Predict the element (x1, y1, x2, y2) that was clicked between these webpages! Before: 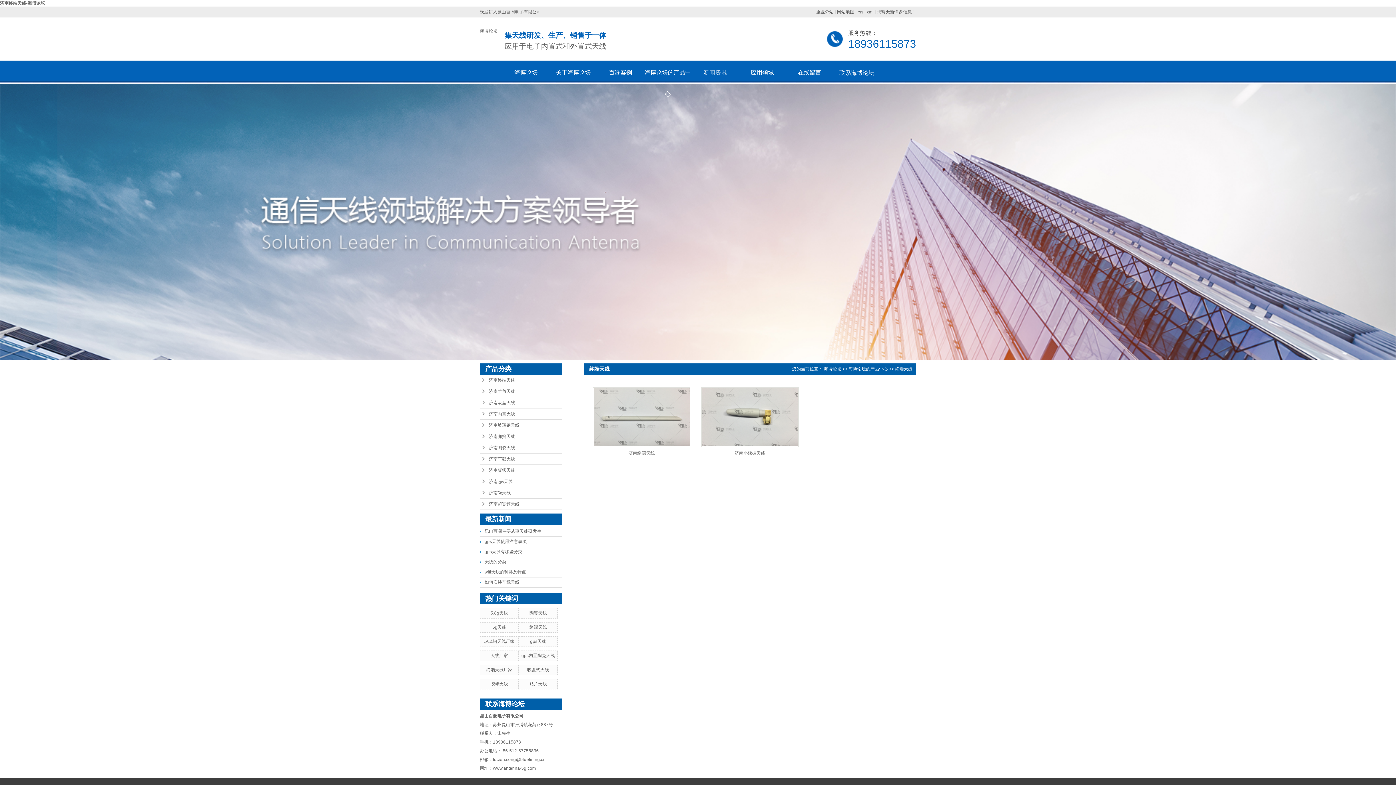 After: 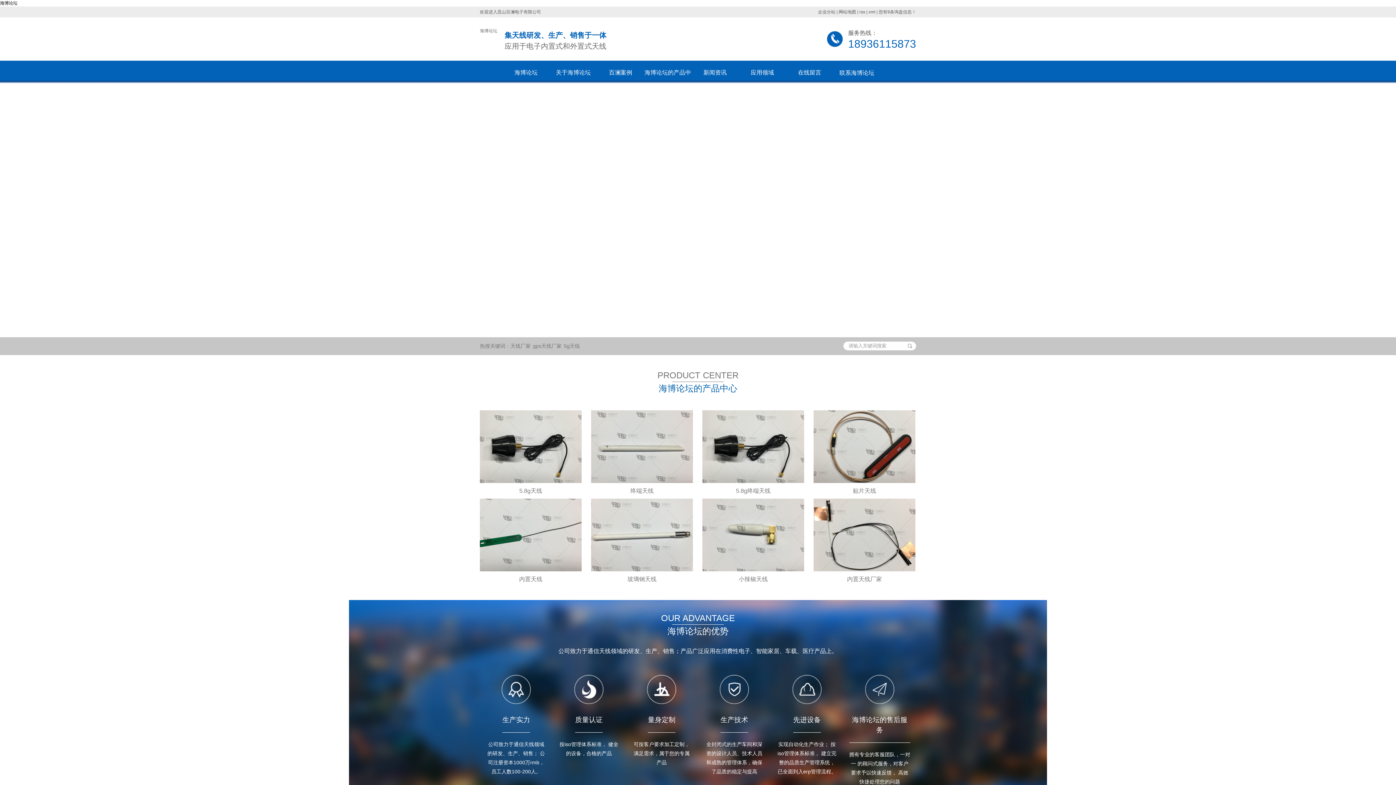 Action: bbox: (824, 366, 841, 371) label: 海博论坛